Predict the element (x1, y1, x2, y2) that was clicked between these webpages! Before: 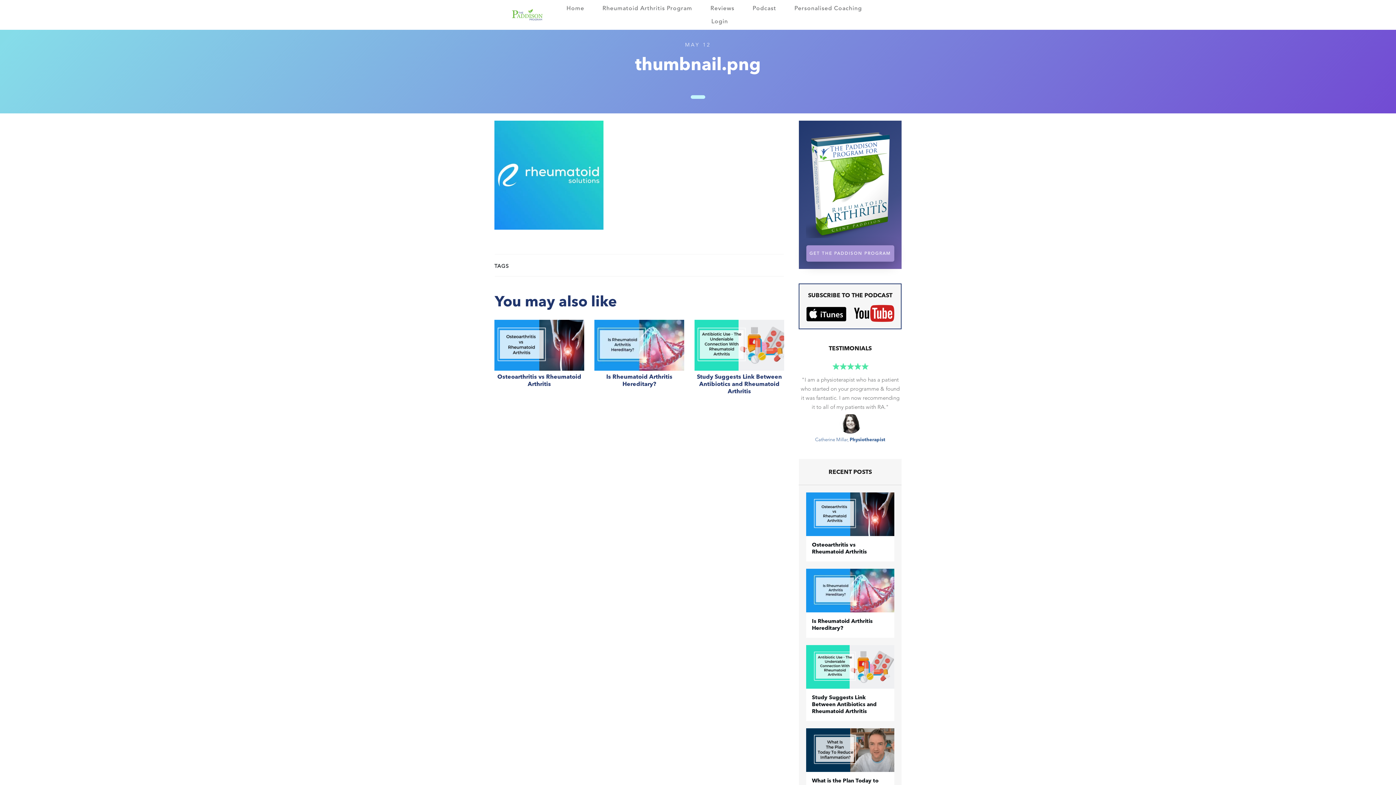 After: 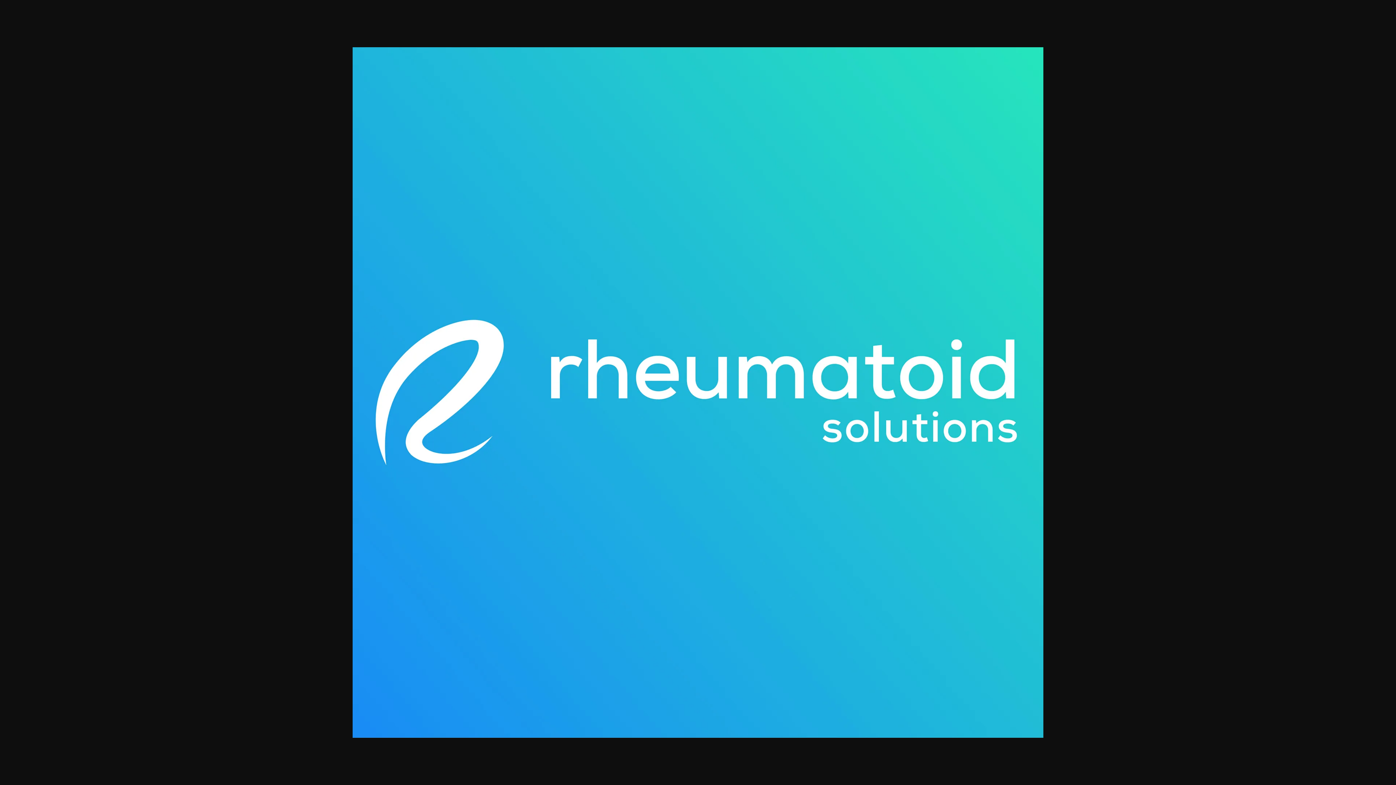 Action: bbox: (494, 170, 603, 179)